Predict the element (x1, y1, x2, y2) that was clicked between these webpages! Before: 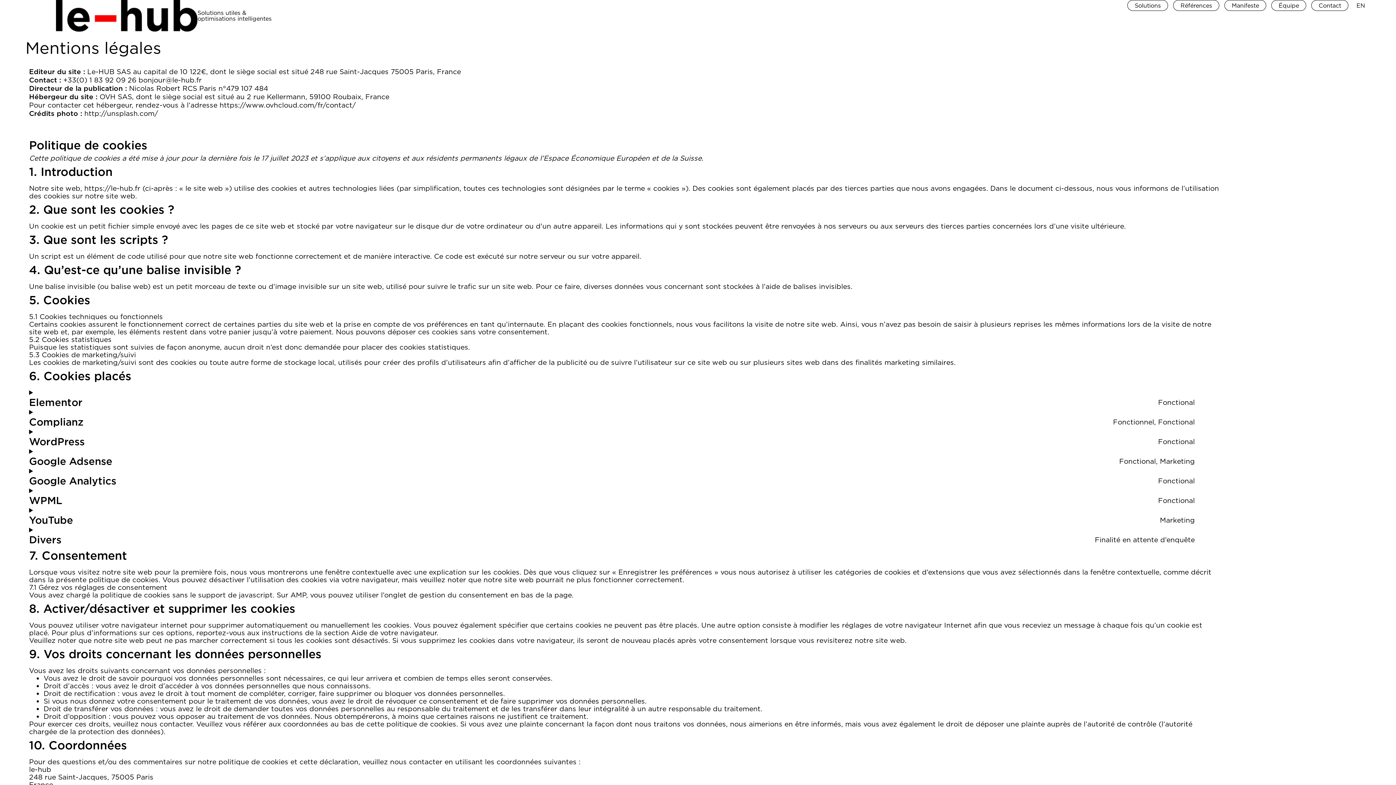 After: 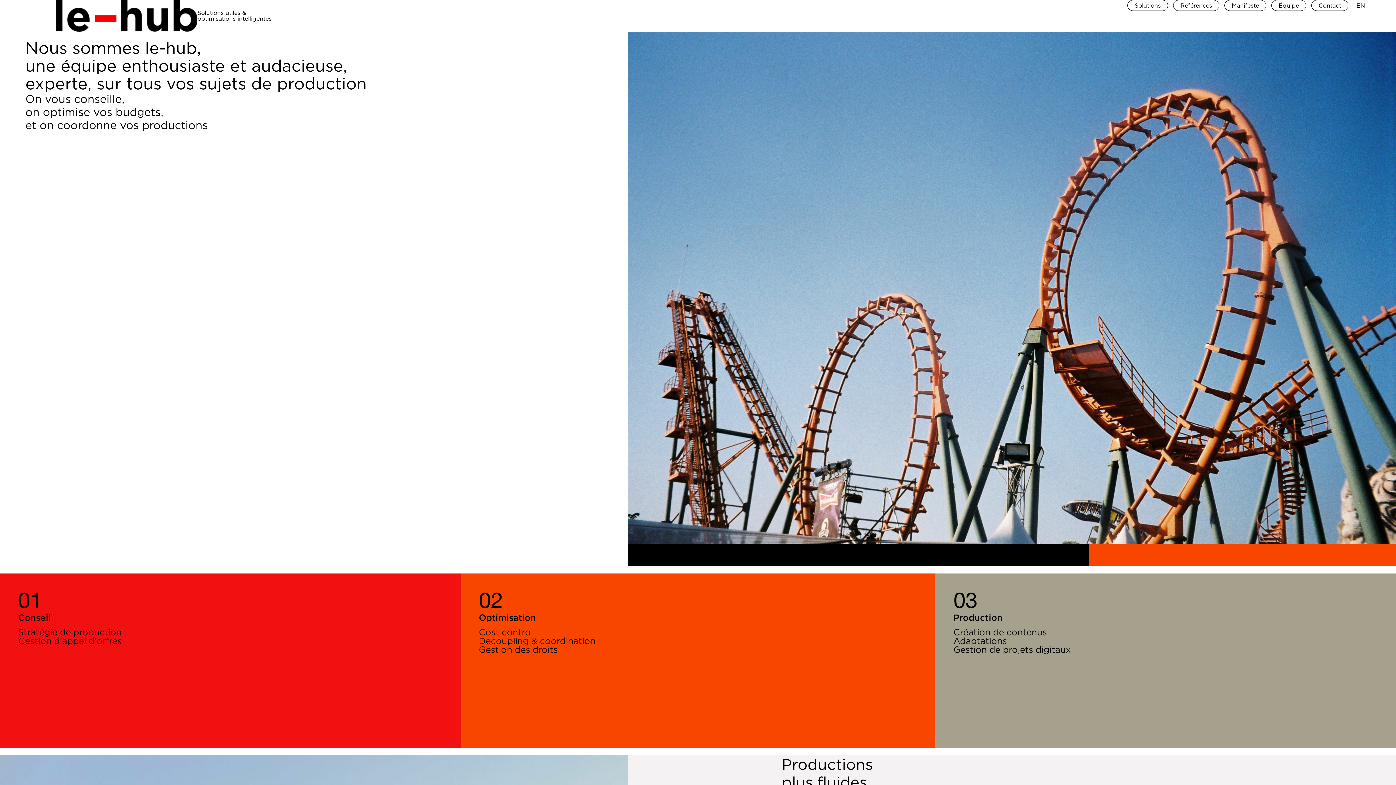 Action: label: https://le-hub.fr bbox: (84, 183, 140, 192)